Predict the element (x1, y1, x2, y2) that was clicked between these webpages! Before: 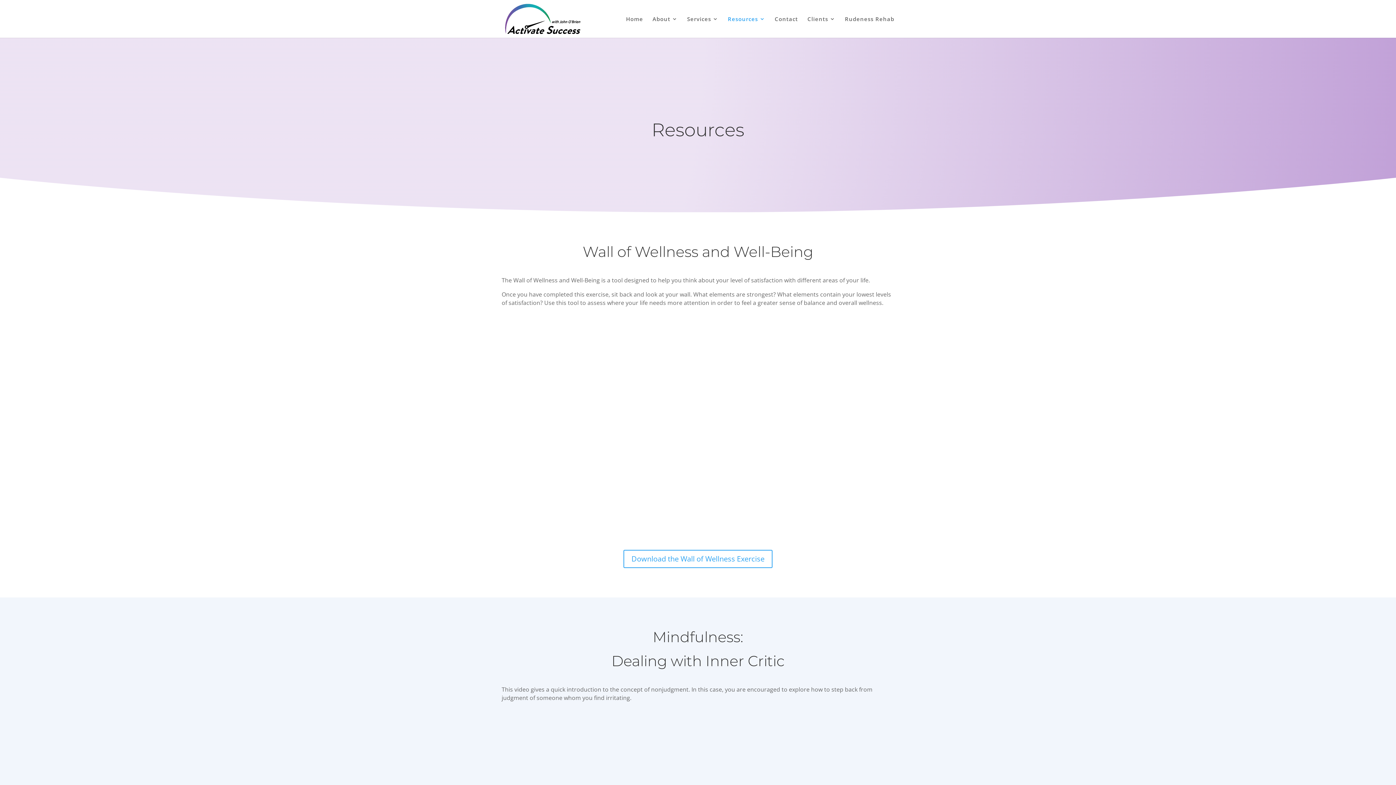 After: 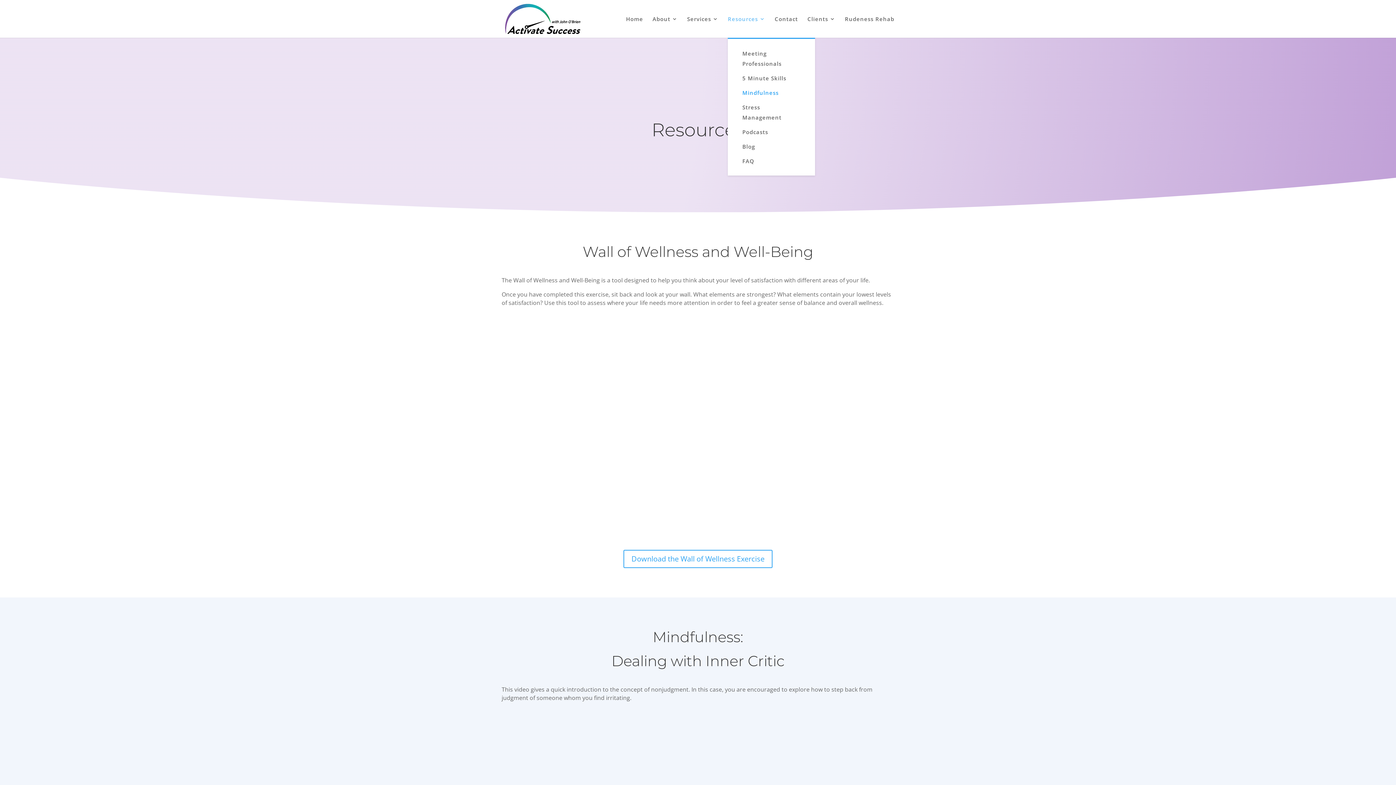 Action: label: Resources bbox: (728, 16, 765, 37)